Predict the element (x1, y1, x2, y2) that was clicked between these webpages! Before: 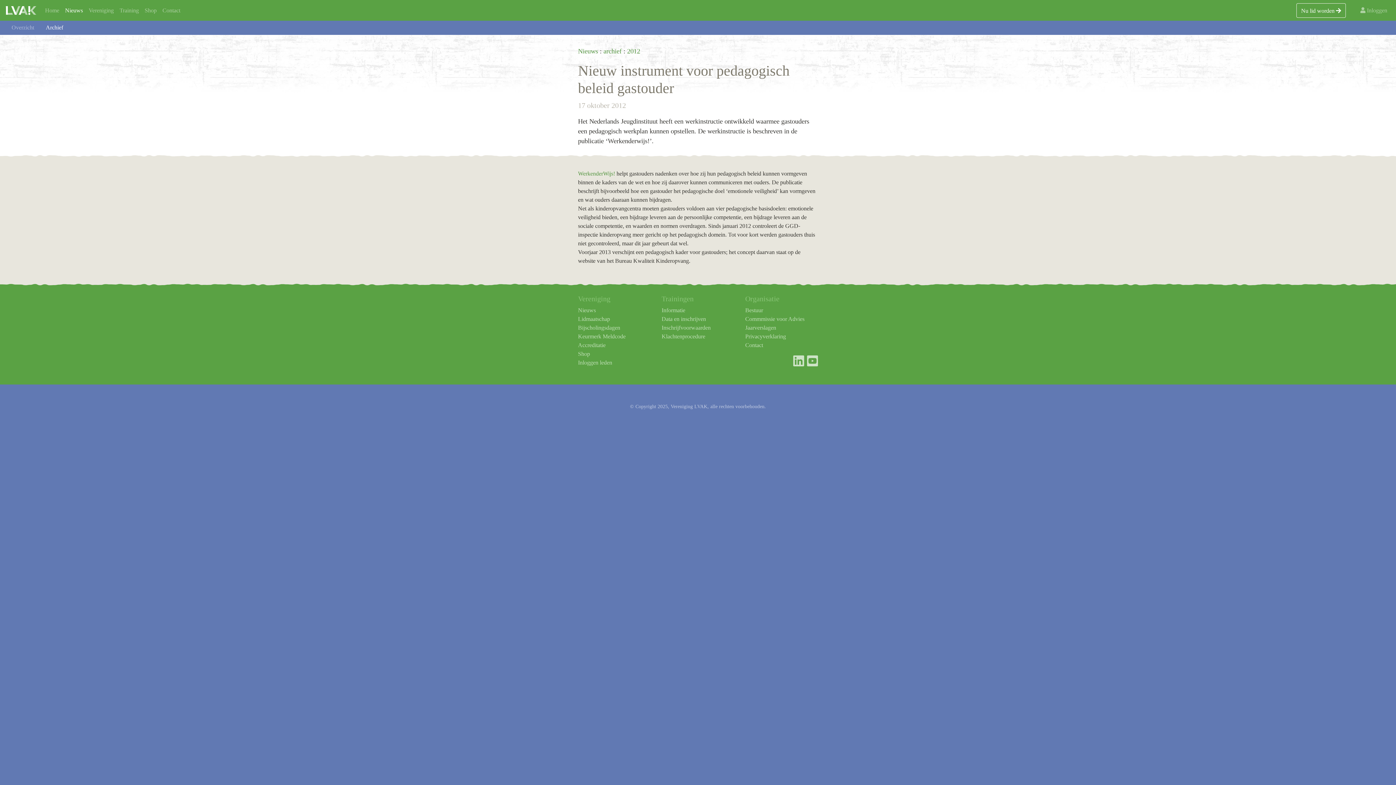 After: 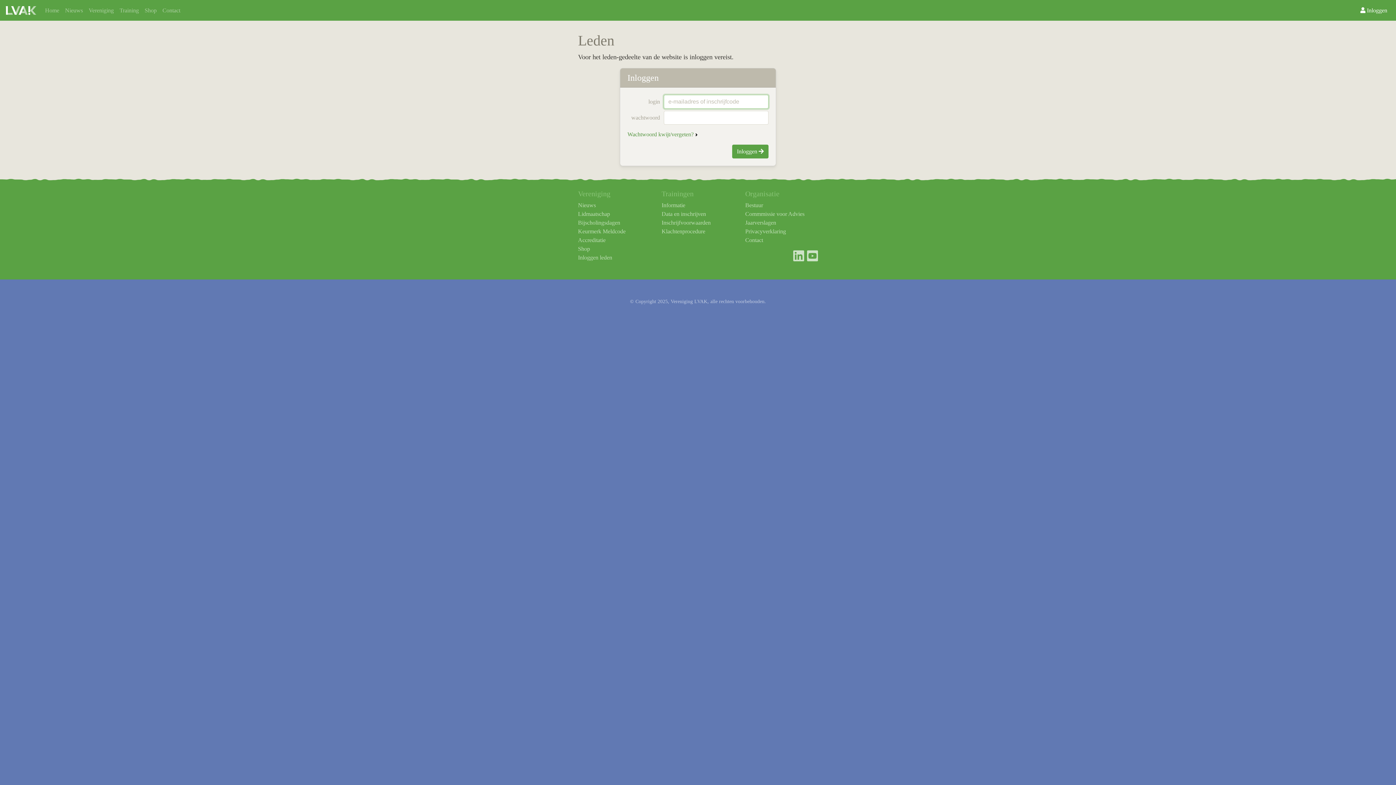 Action: bbox: (1357, 0, 1390, 20) label:  Inloggen